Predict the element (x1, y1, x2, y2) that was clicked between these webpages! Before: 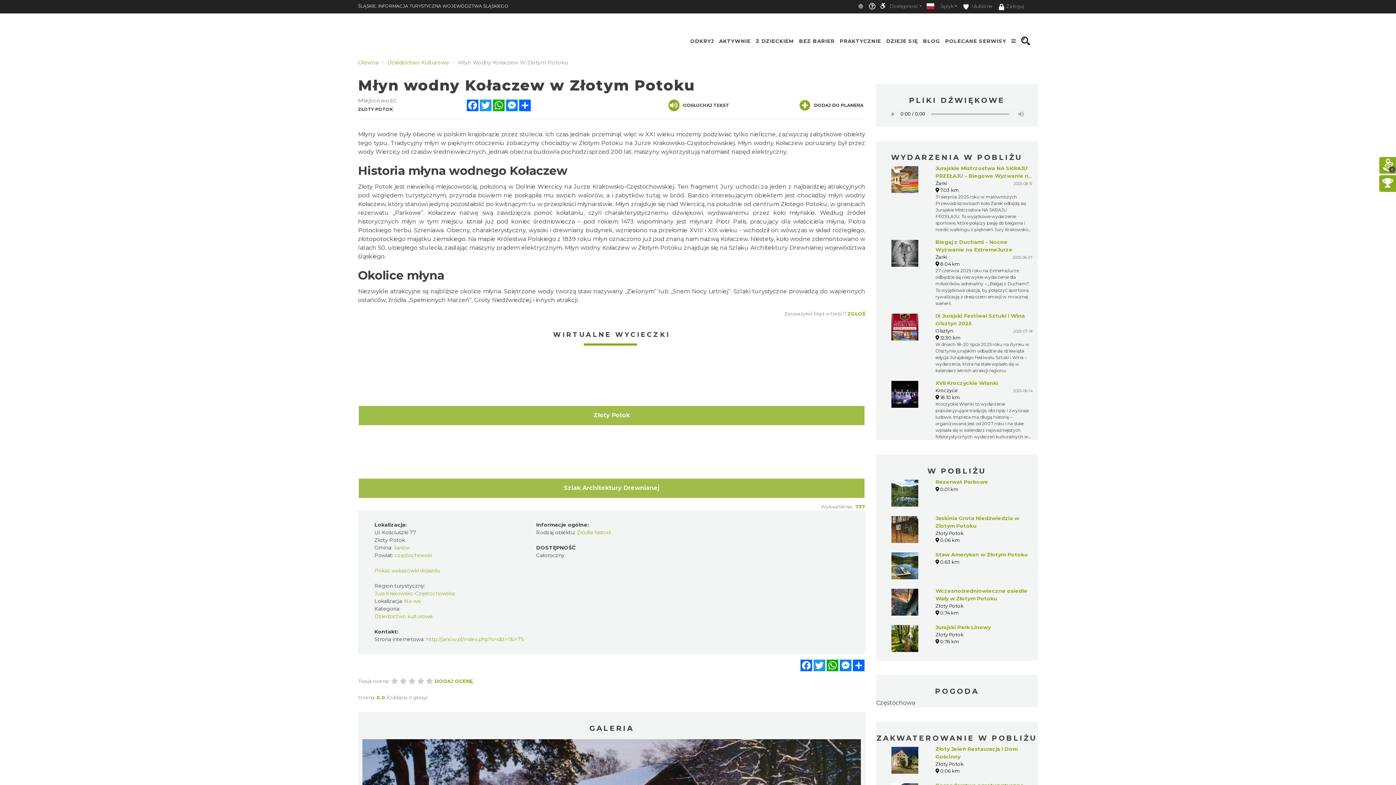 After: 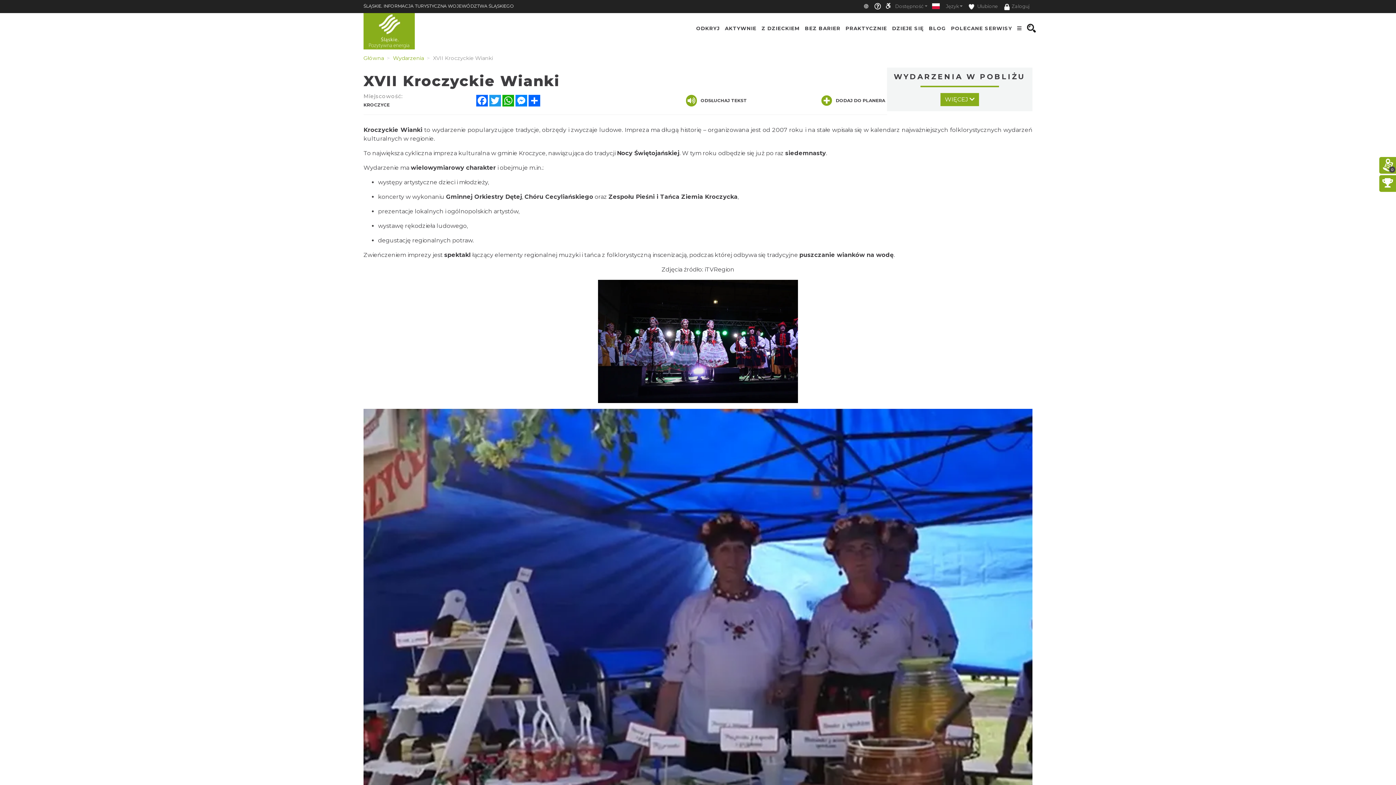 Action: bbox: (935, 380, 998, 386) label: XVII Kroczyckie Wianki